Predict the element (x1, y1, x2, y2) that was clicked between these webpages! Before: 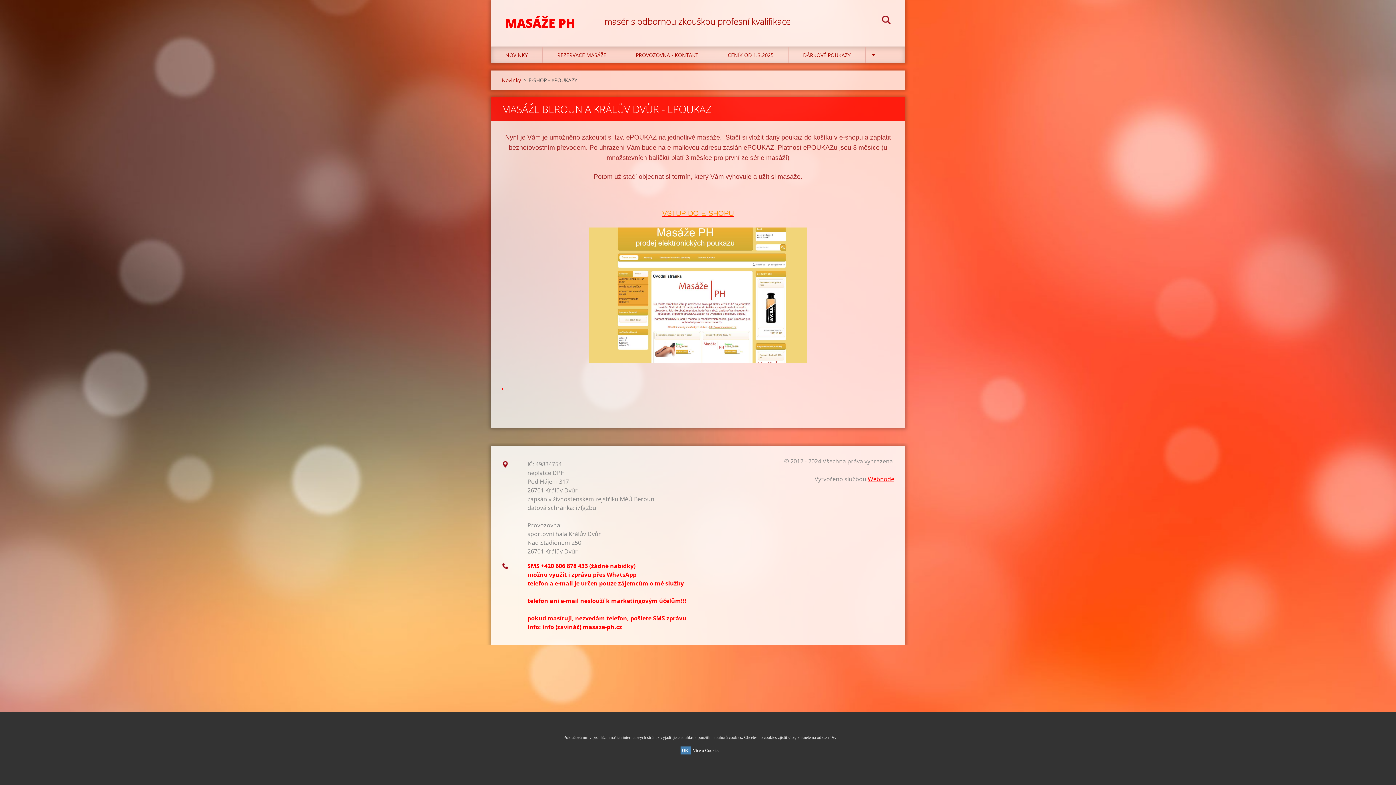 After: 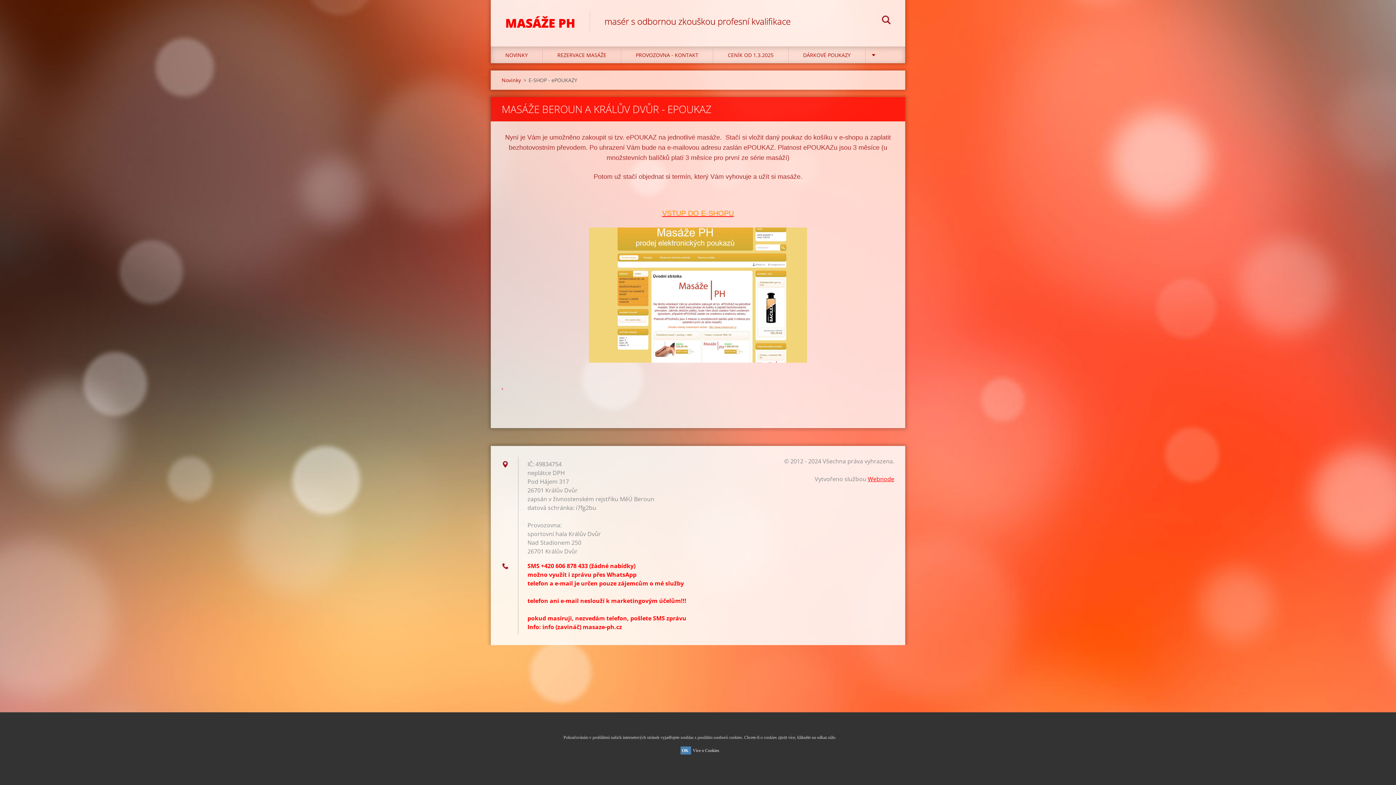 Action: label: Více o Cookies bbox: (691, 748, 719, 753)